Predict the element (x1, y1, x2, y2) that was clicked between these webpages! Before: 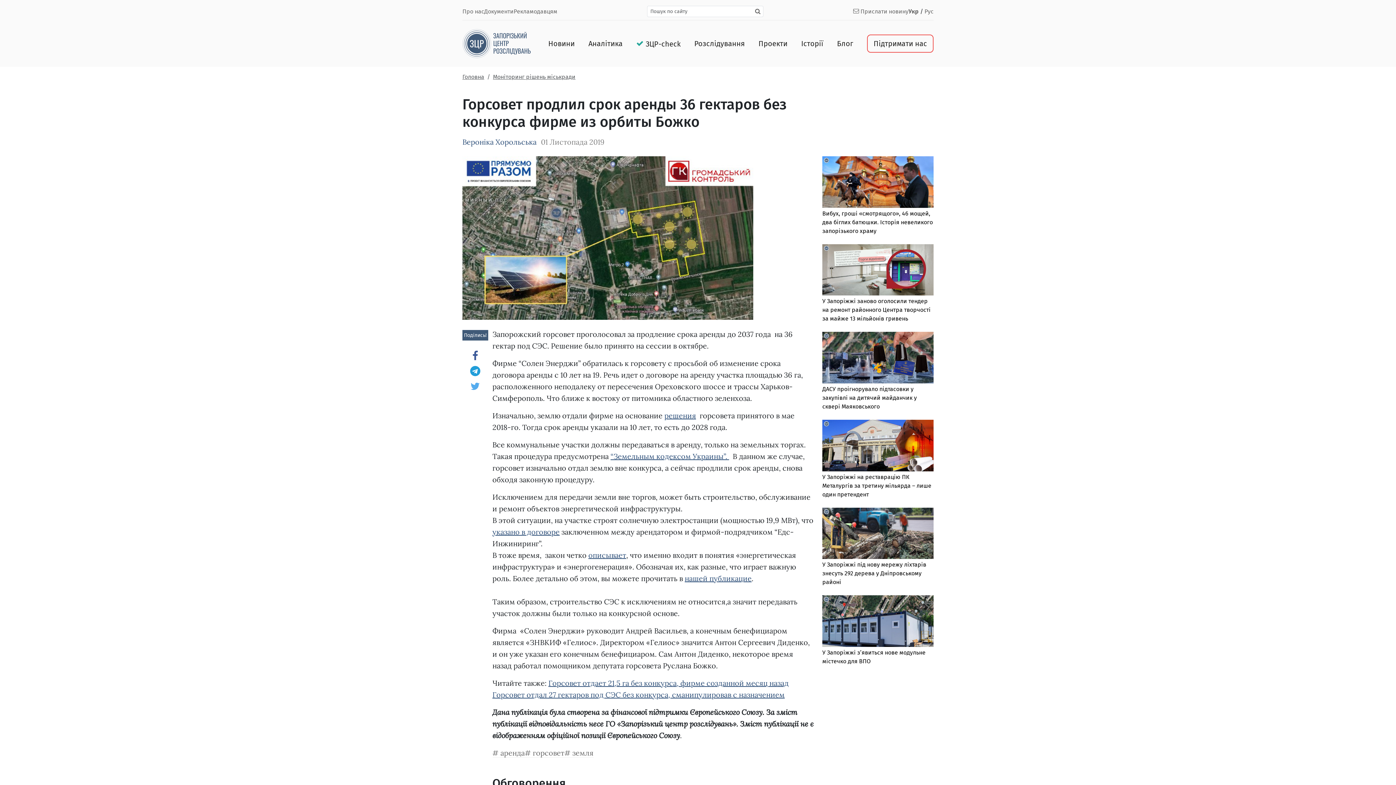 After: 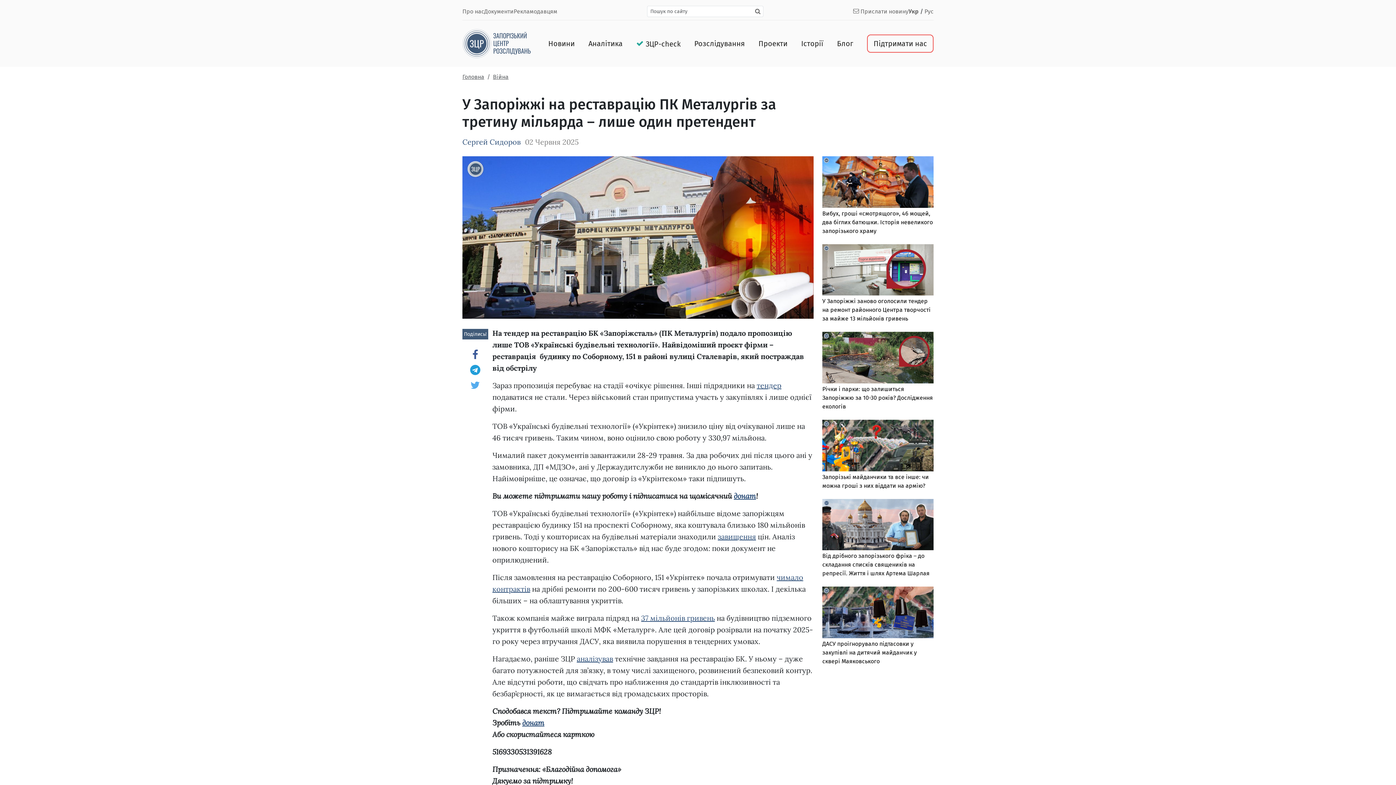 Action: bbox: (822, 419, 933, 471)